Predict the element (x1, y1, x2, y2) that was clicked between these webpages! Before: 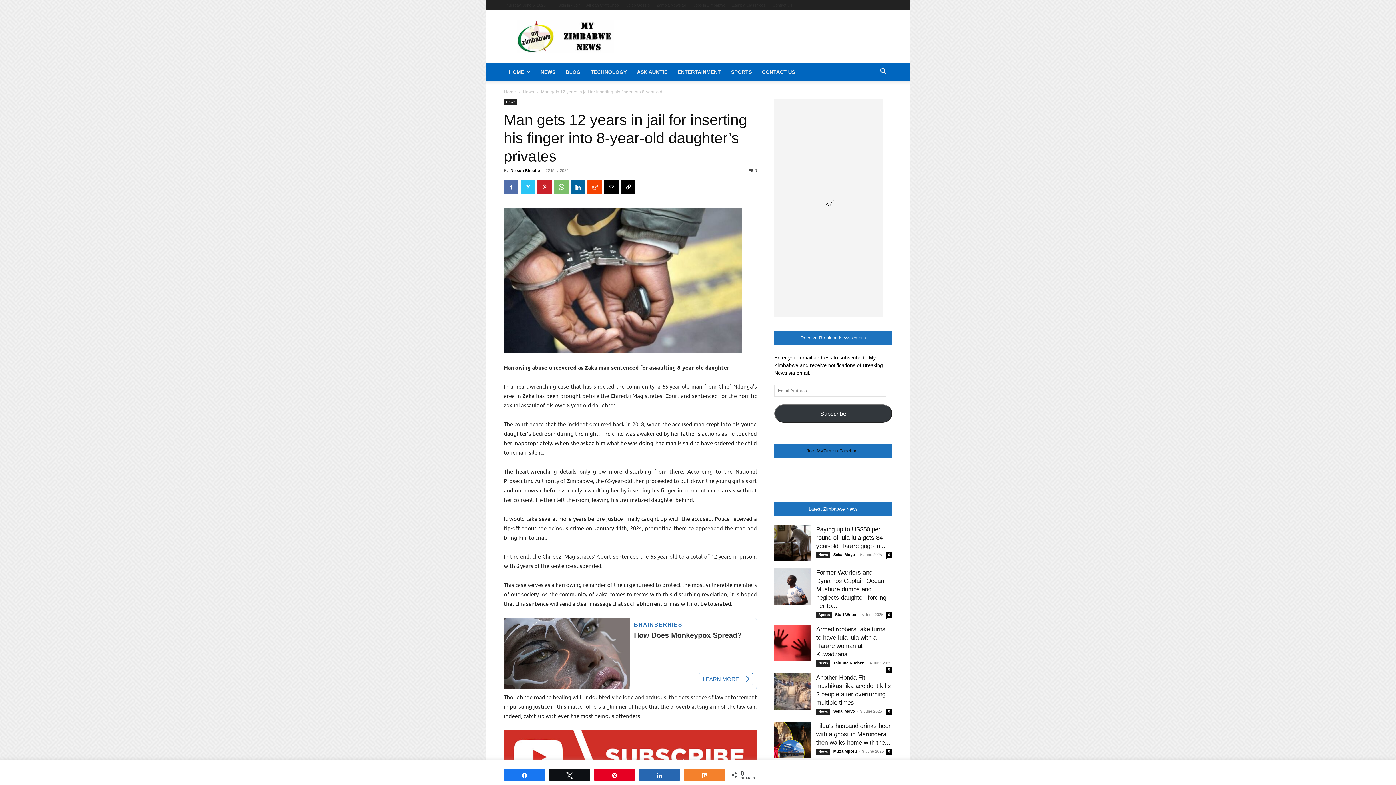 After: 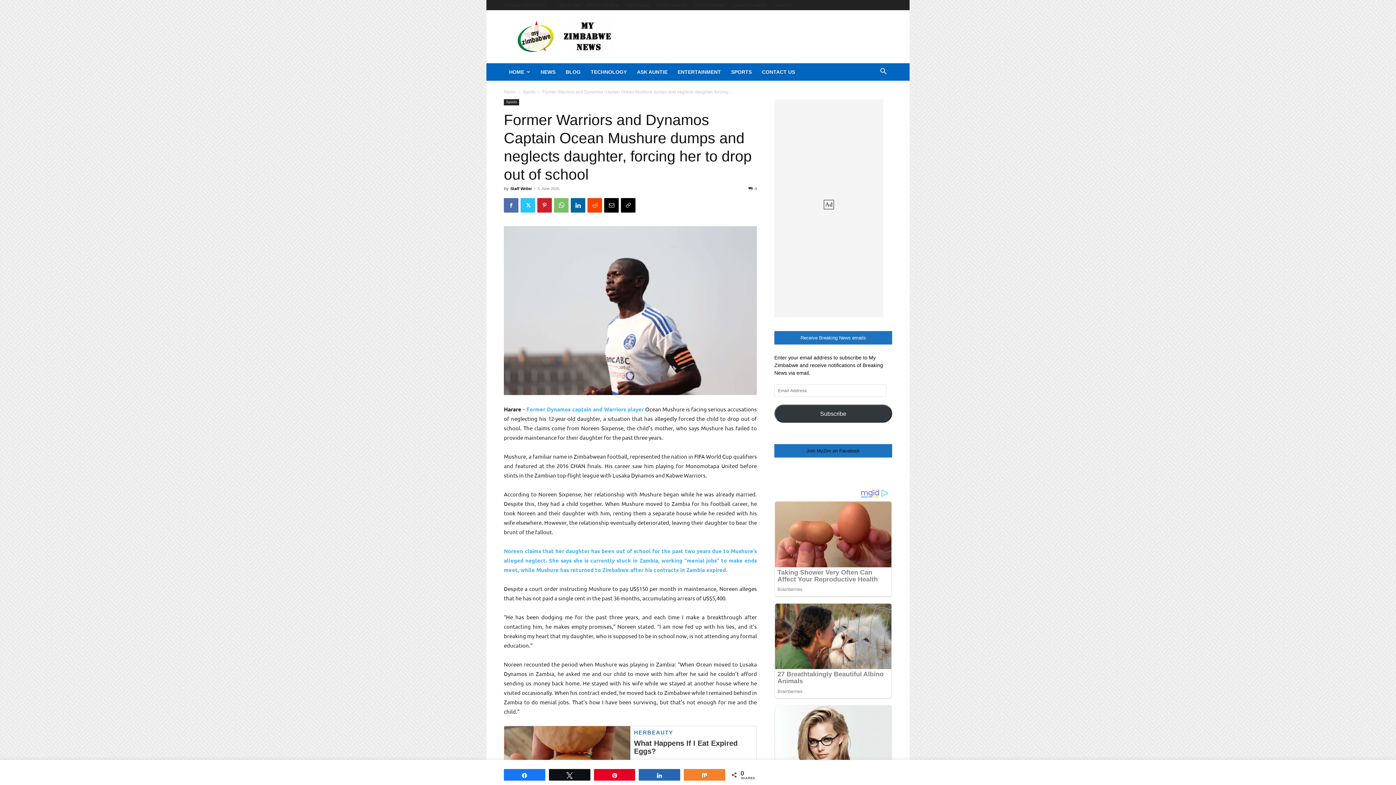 Action: bbox: (886, 612, 892, 618) label: 0